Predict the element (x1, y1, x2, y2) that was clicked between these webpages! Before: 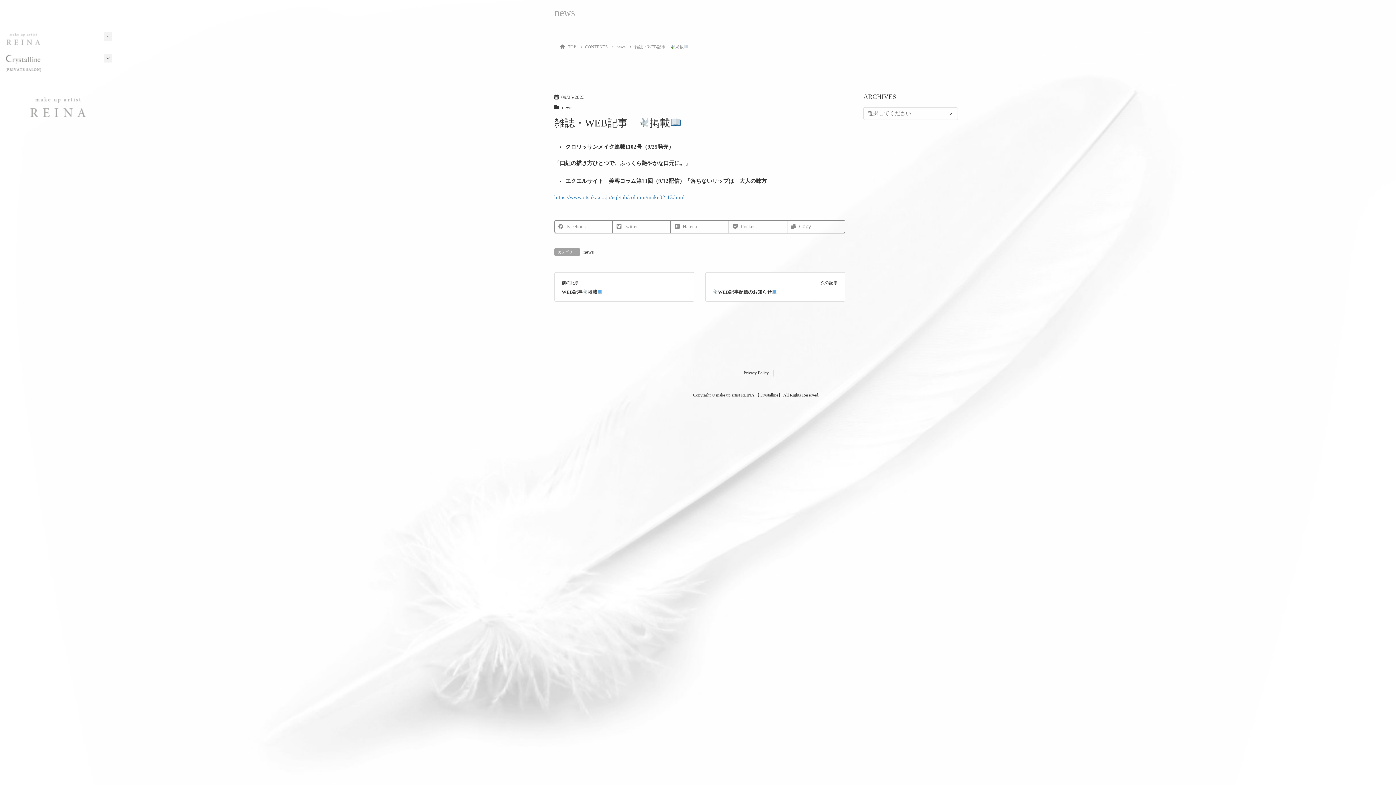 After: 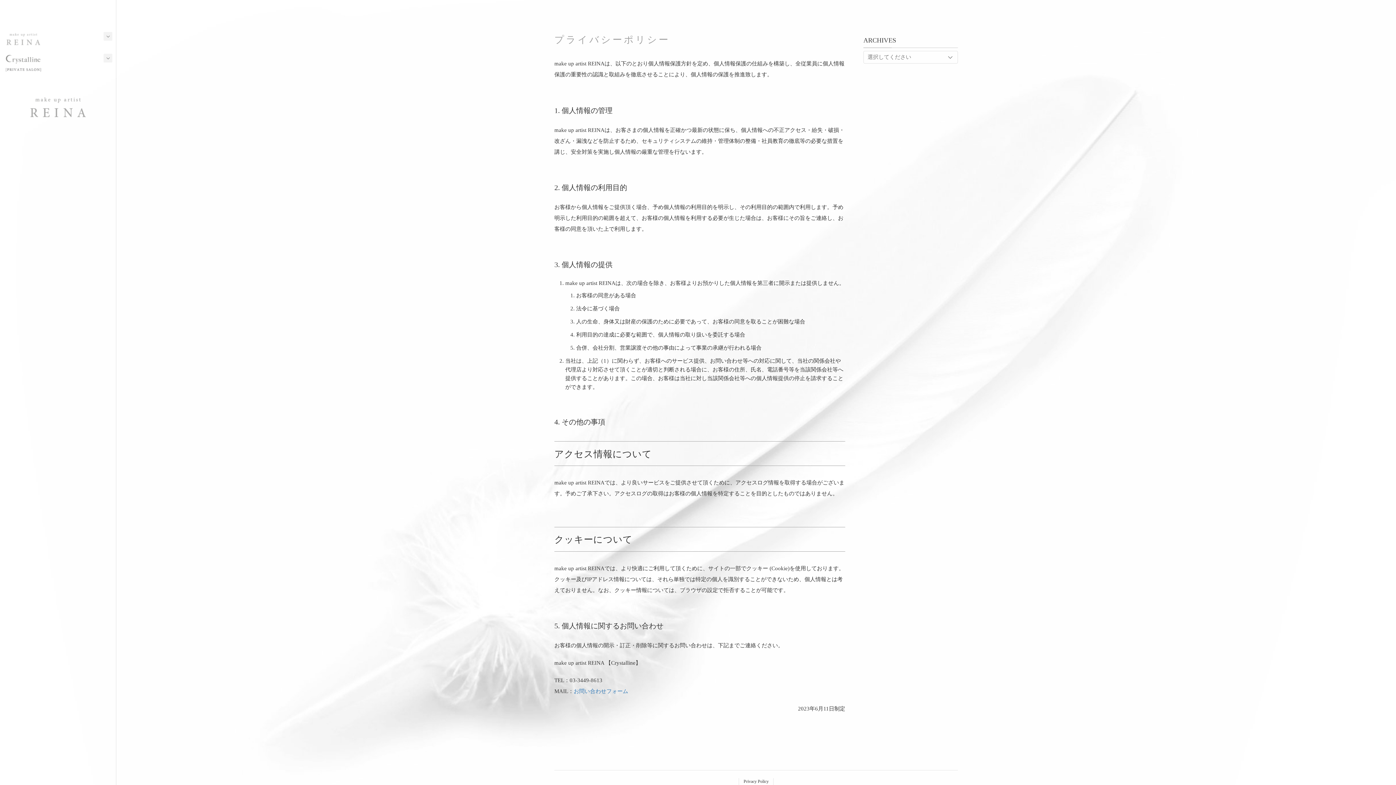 Action: bbox: (739, 369, 773, 376) label: Privacy Policy